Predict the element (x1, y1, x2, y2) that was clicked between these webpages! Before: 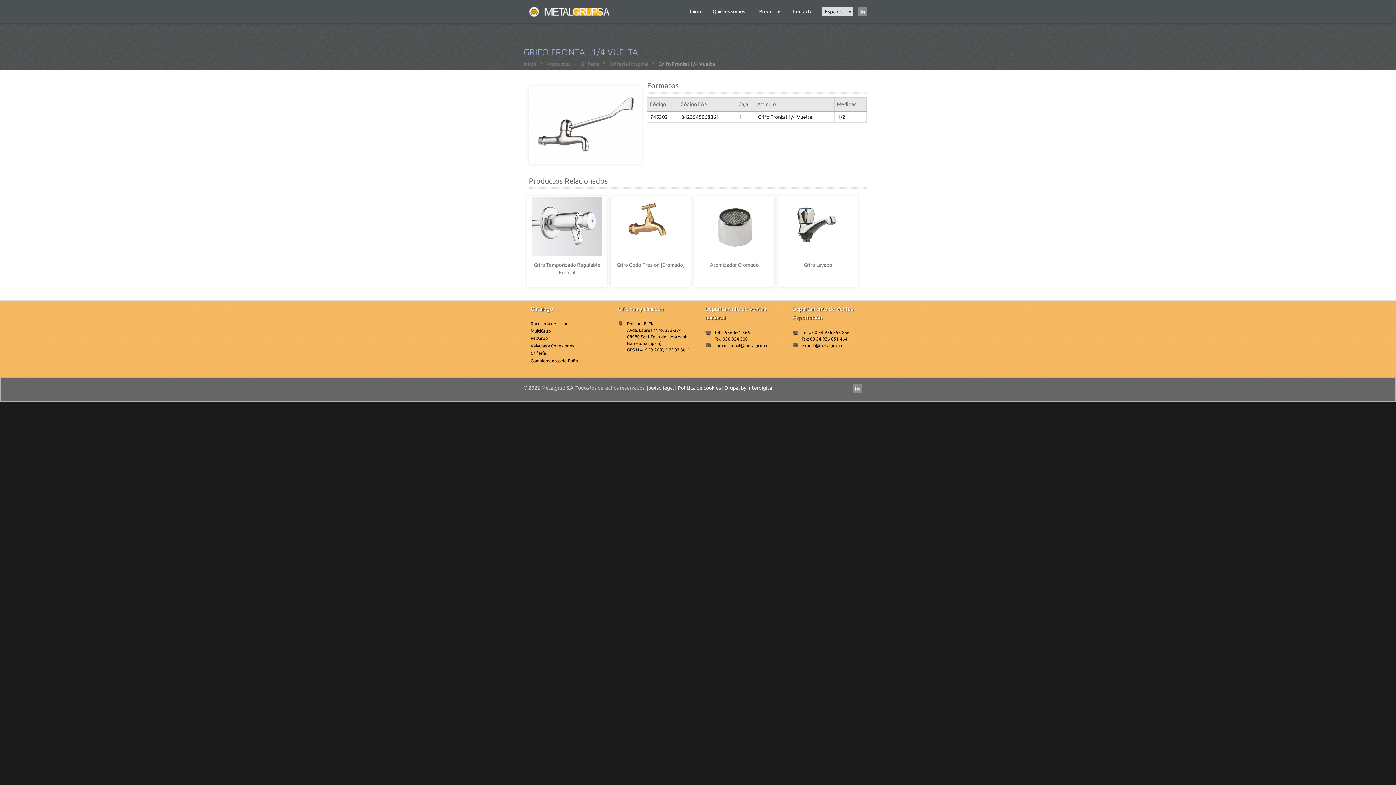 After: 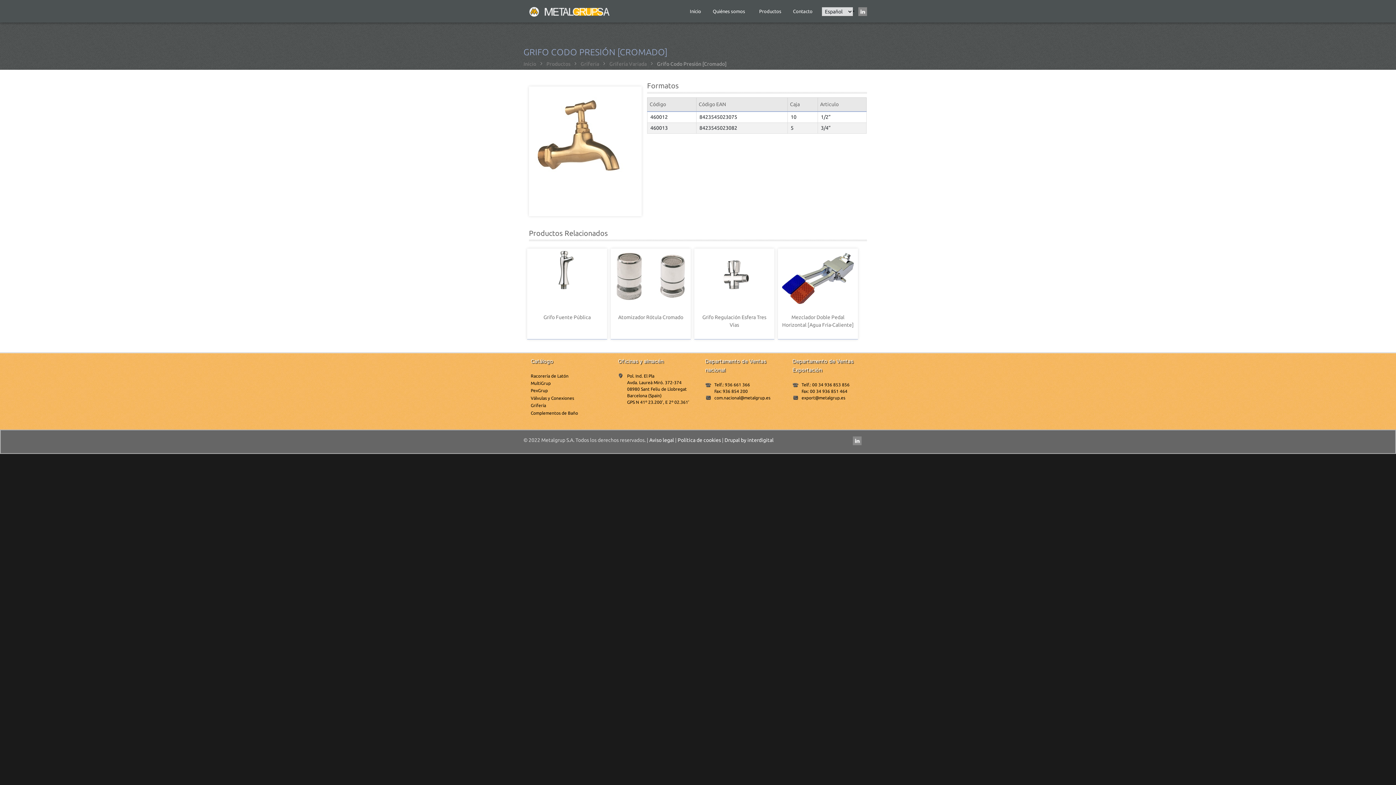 Action: label: Grifo Codo Presión [Cromado] bbox: (616, 262, 684, 267)